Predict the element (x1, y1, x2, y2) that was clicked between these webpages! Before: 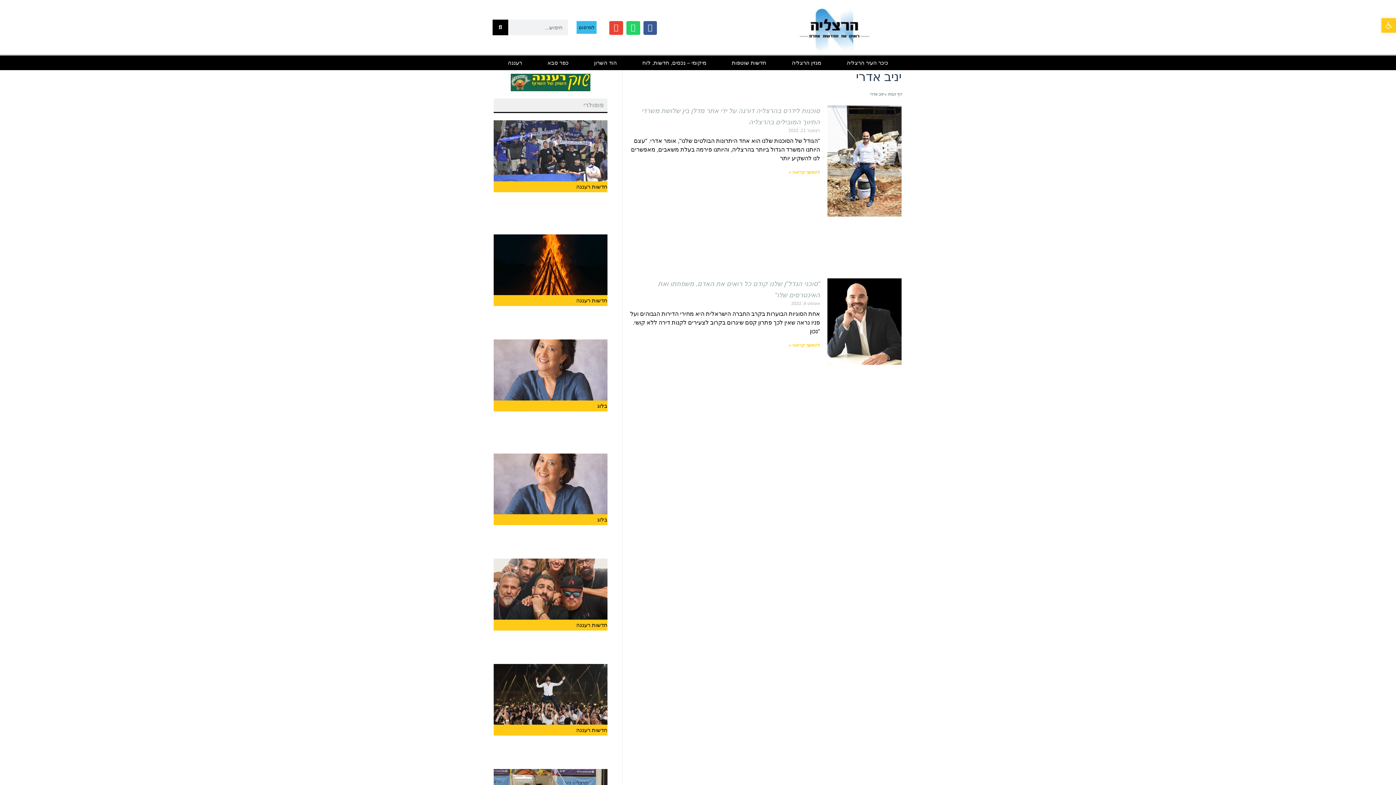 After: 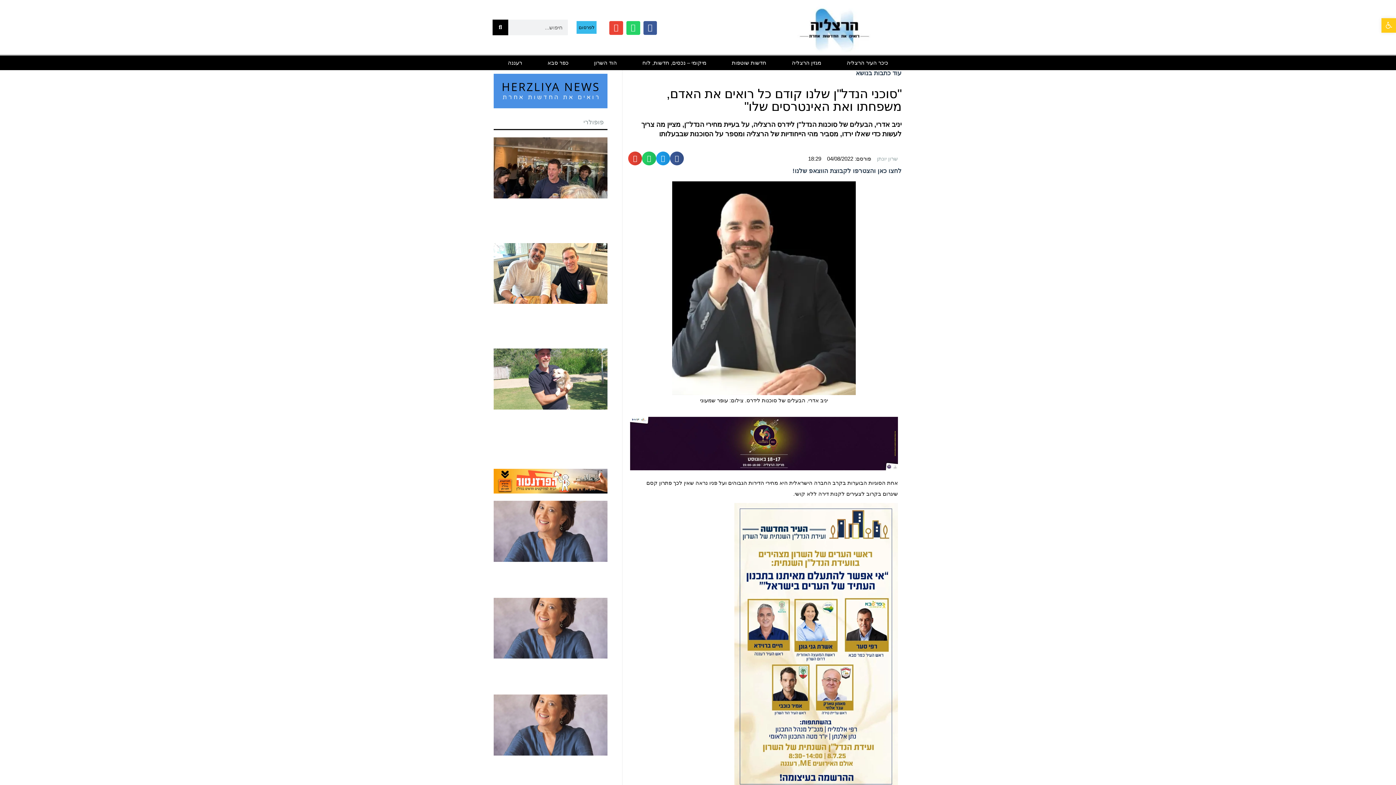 Action: bbox: (788, 342, 820, 348) label: קרא עוד אודות "סוכני הנדל"ן שלנו קודם כל רואים את האדם, משפחתו ואת האינטרסים שלו"